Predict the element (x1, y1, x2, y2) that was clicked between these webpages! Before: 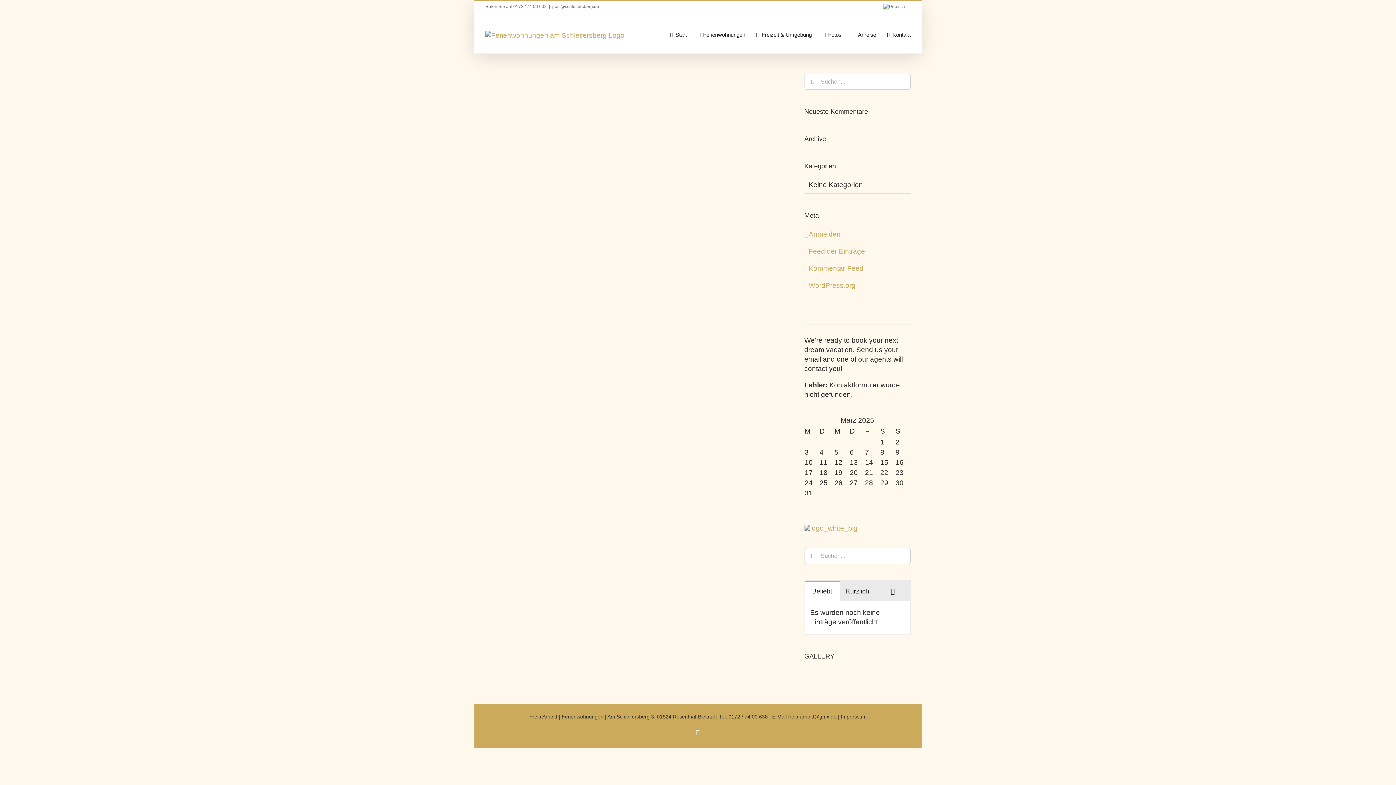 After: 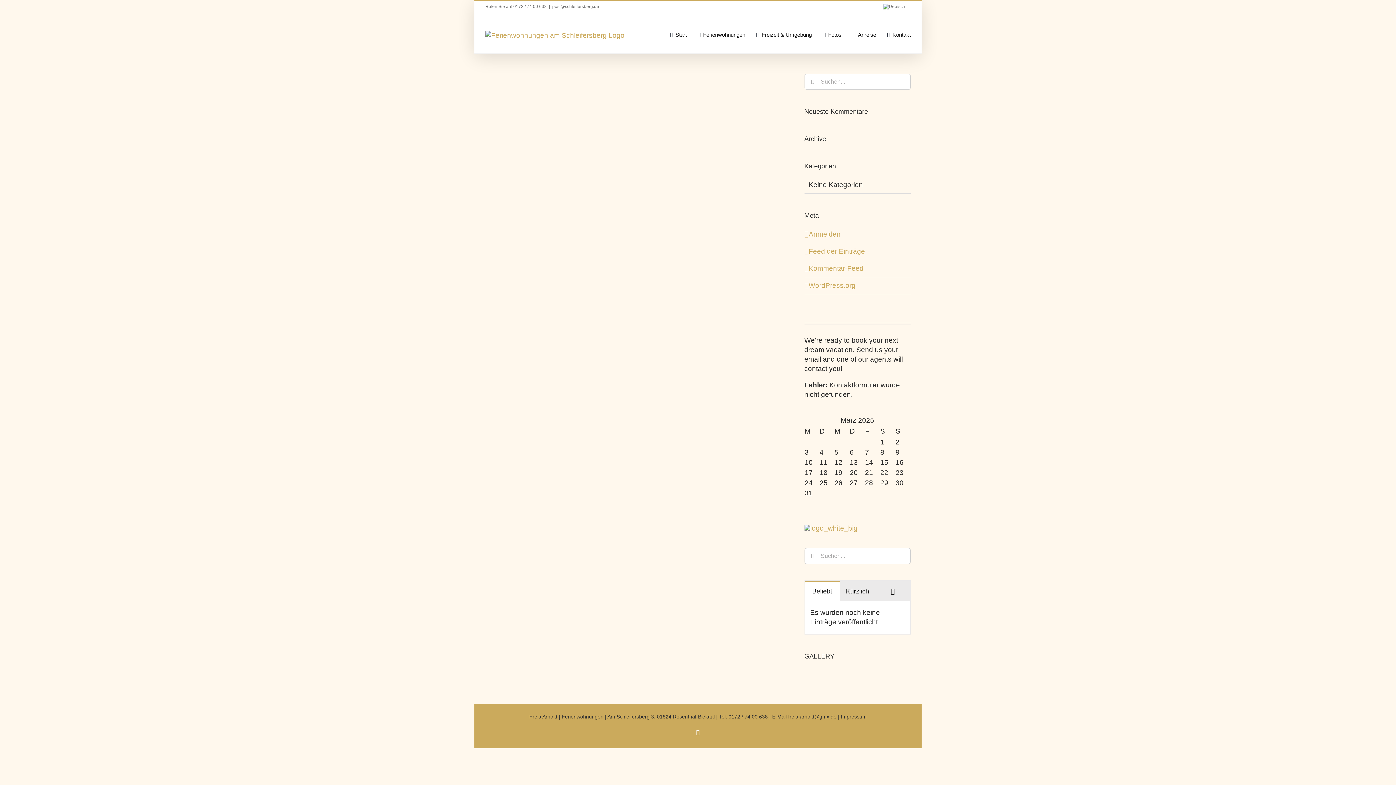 Action: bbox: (816, 670, 817, 682)